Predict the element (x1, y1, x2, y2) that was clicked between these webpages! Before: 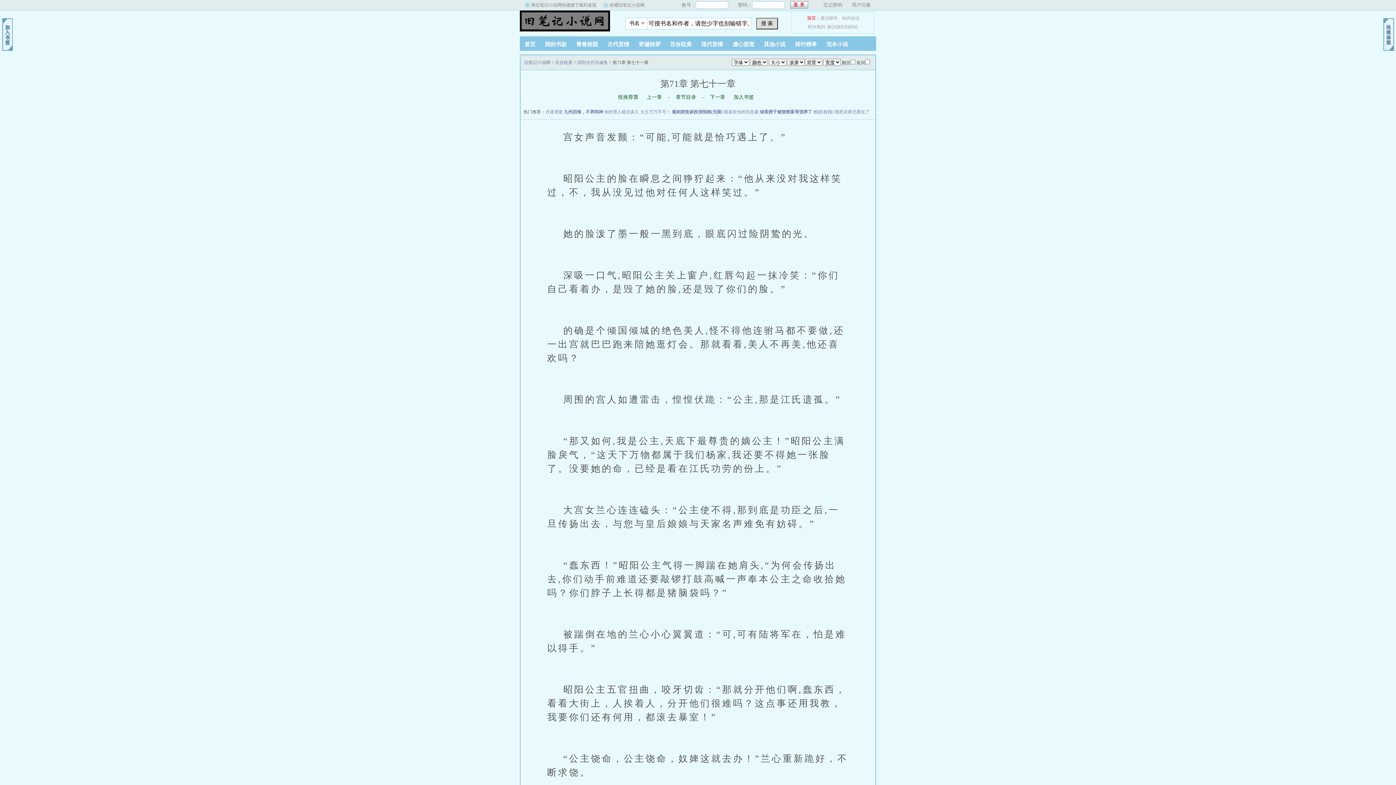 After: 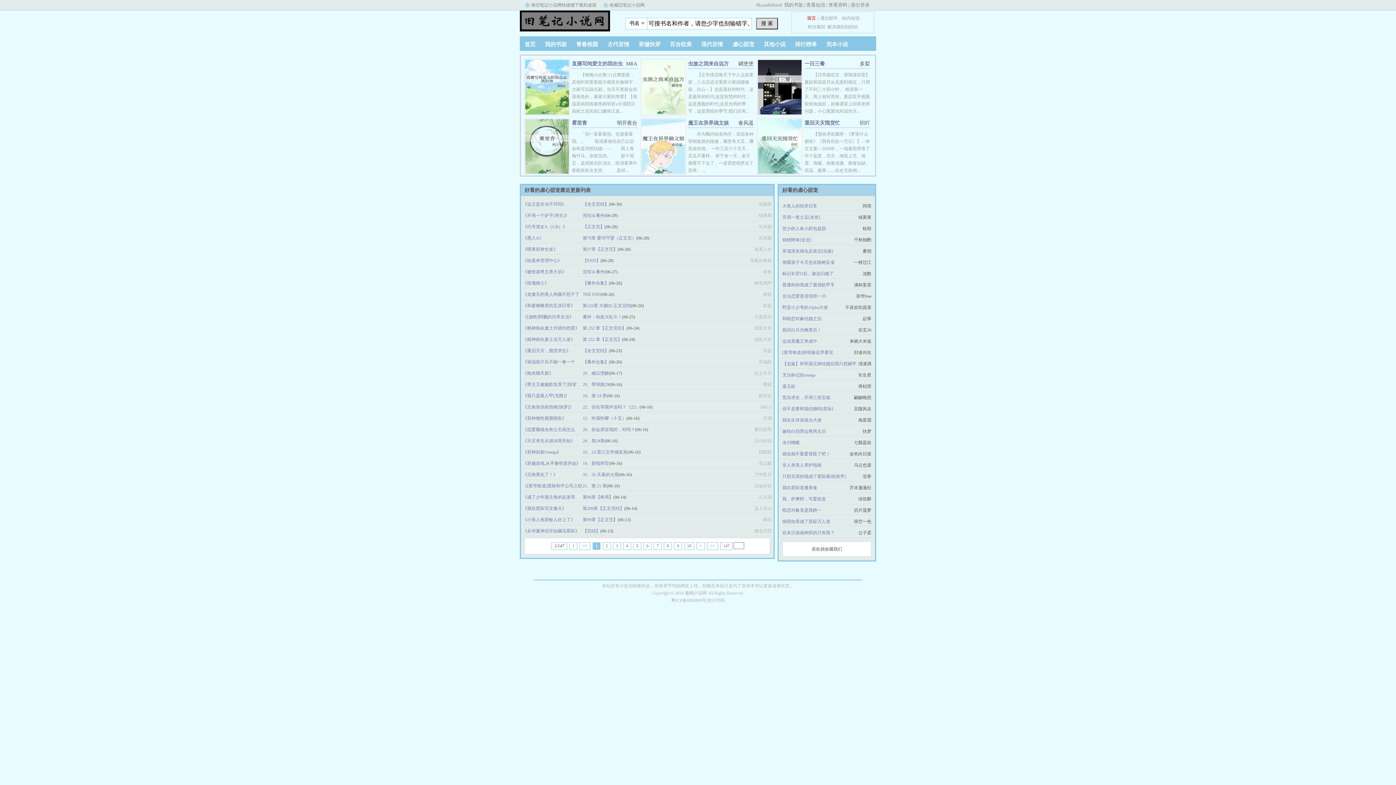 Action: label: 虐心甜宠 bbox: (728, 41, 759, 47)